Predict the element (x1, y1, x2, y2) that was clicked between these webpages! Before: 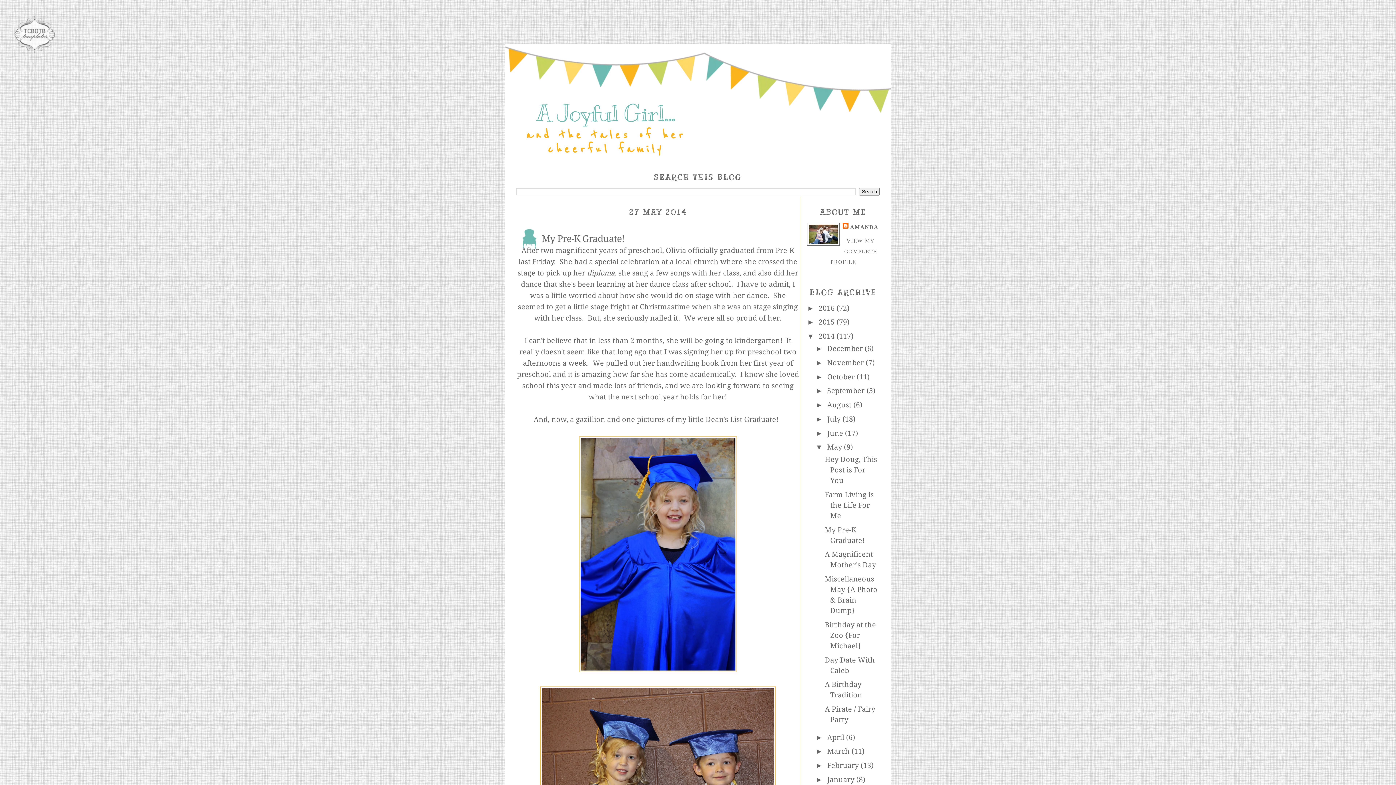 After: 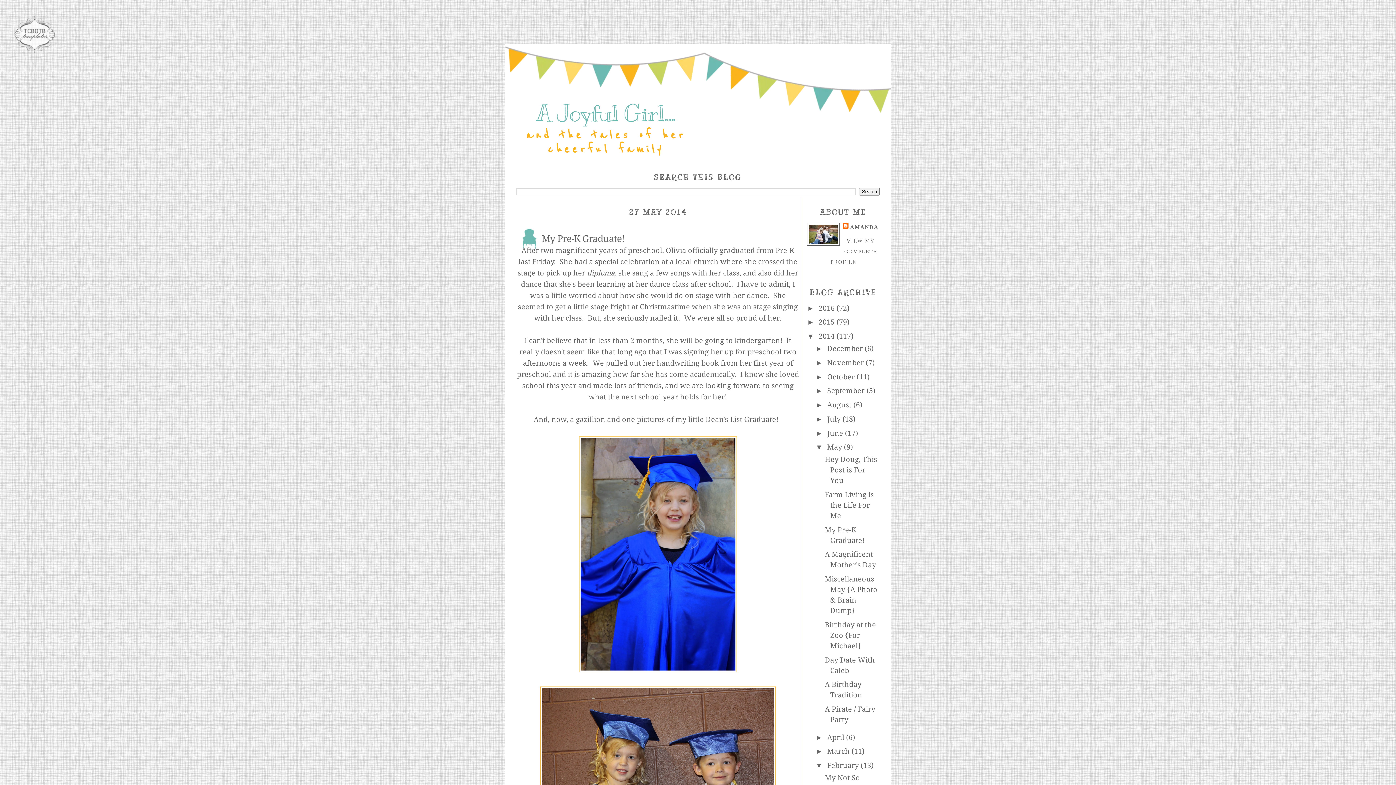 Action: label: ►   bbox: (815, 761, 827, 769)